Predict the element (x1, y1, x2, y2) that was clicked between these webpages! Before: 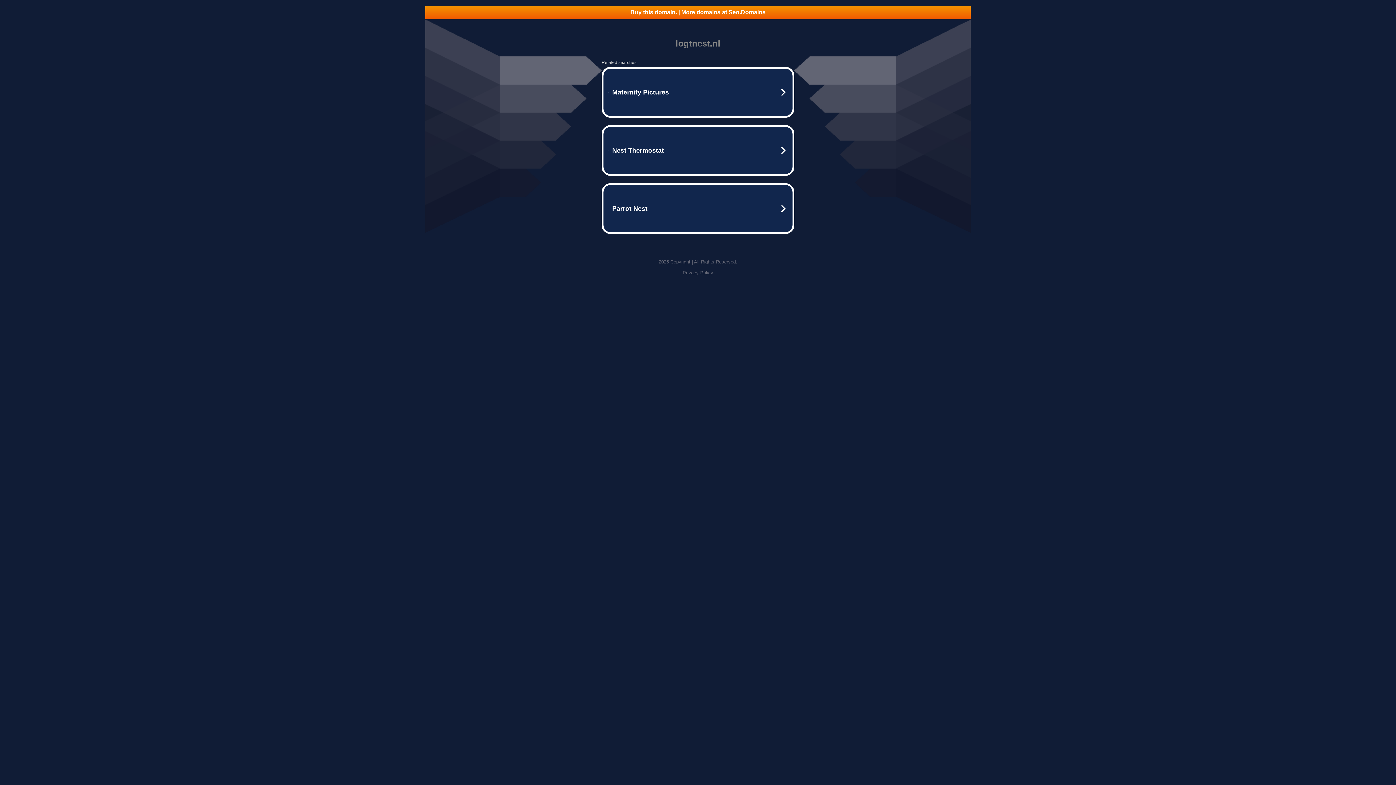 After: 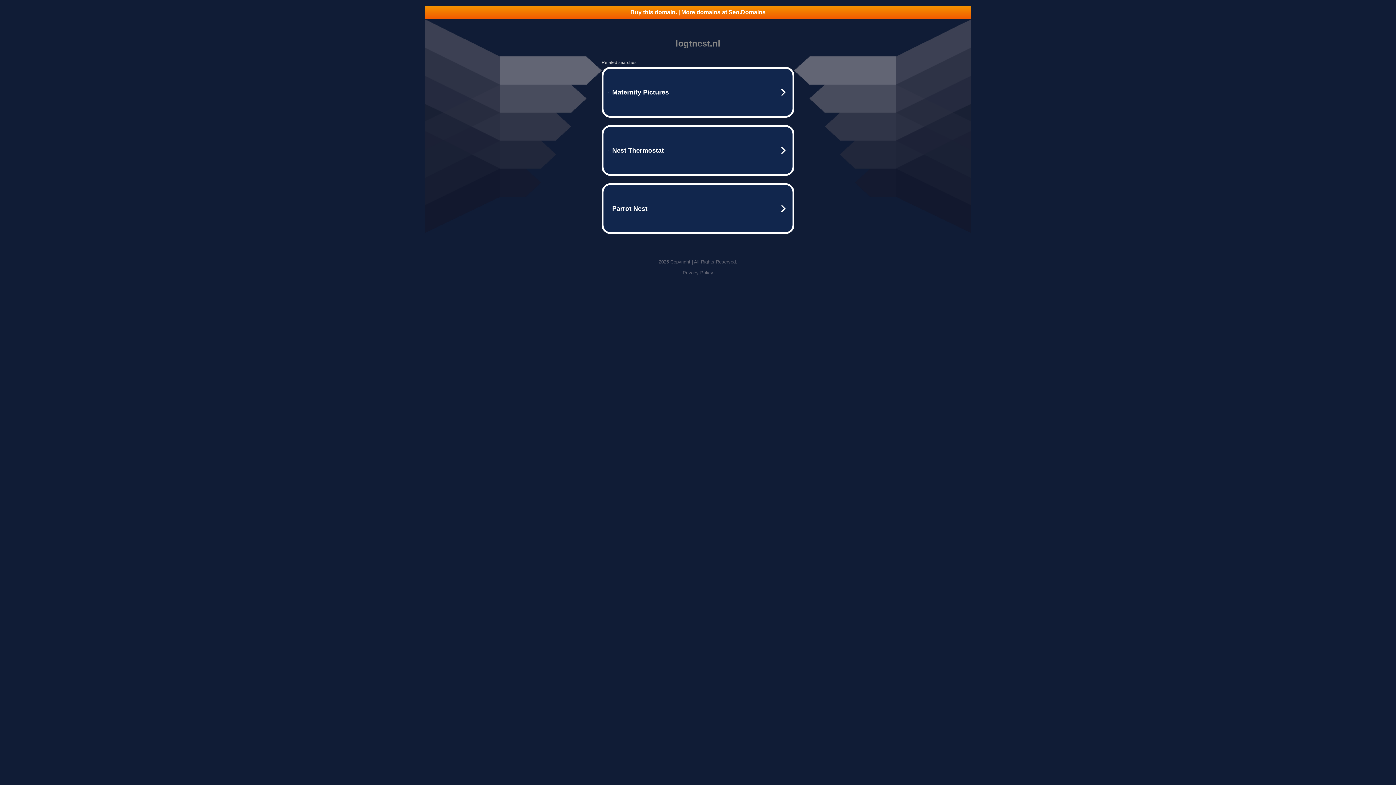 Action: label: Privacy Policy bbox: (682, 270, 713, 275)